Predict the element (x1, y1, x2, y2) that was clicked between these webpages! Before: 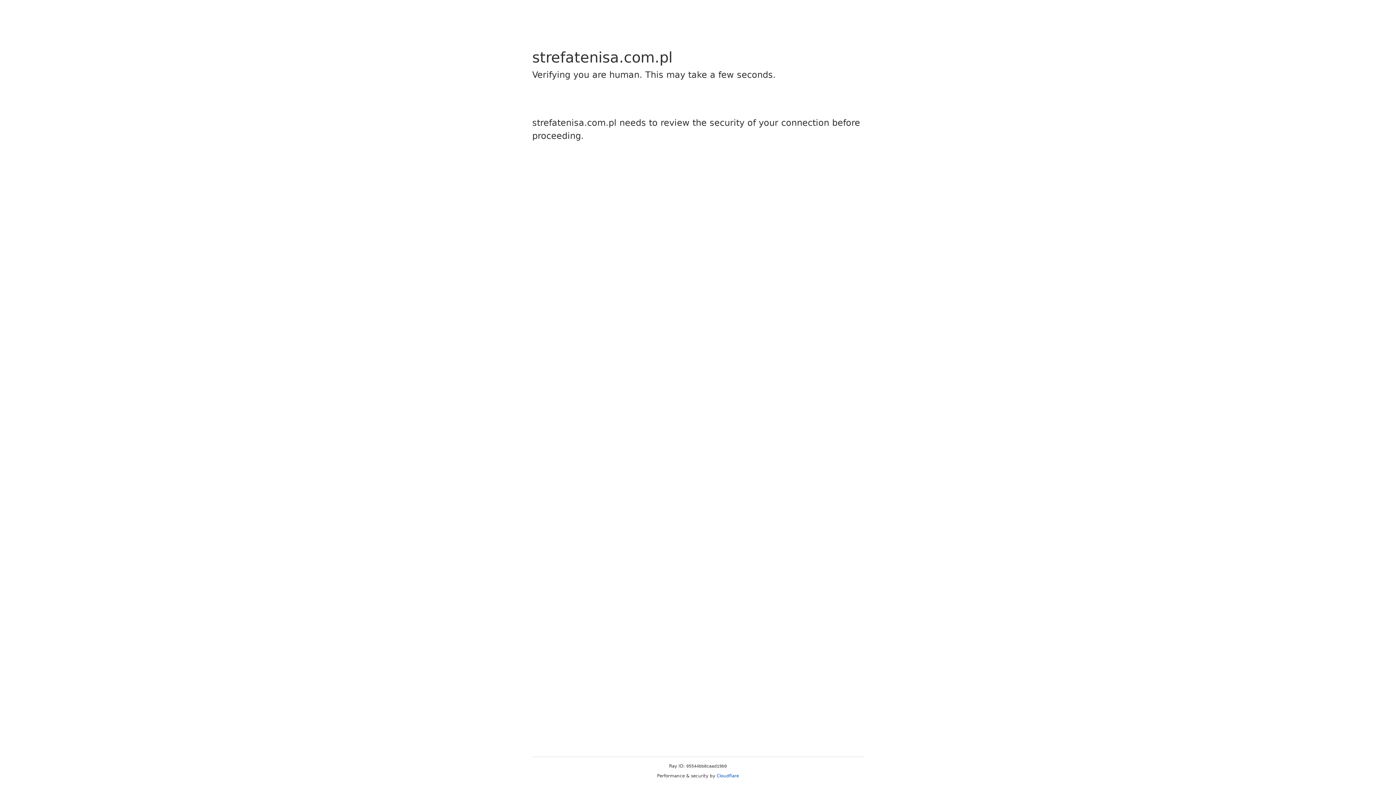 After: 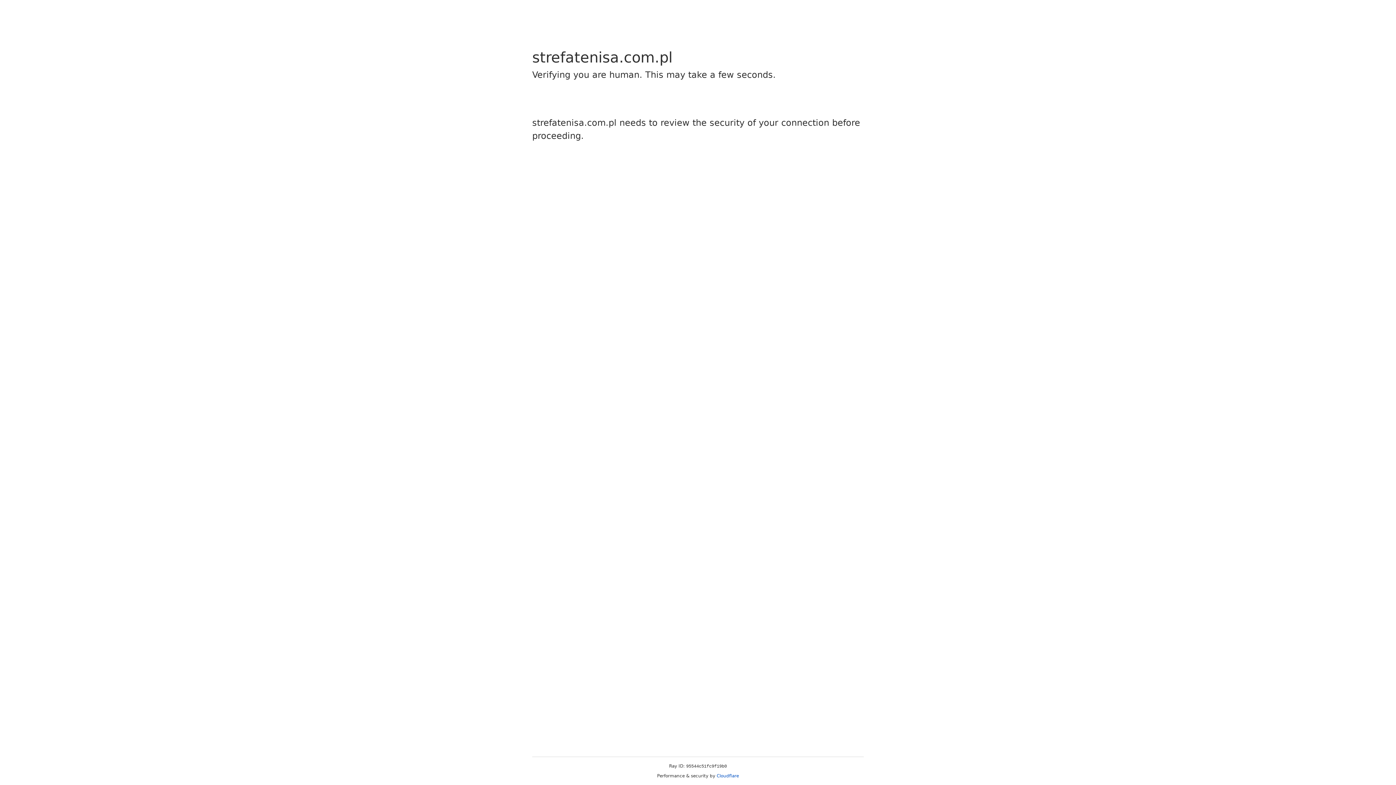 Action: bbox: (716, 773, 739, 778) label: Cloudflare